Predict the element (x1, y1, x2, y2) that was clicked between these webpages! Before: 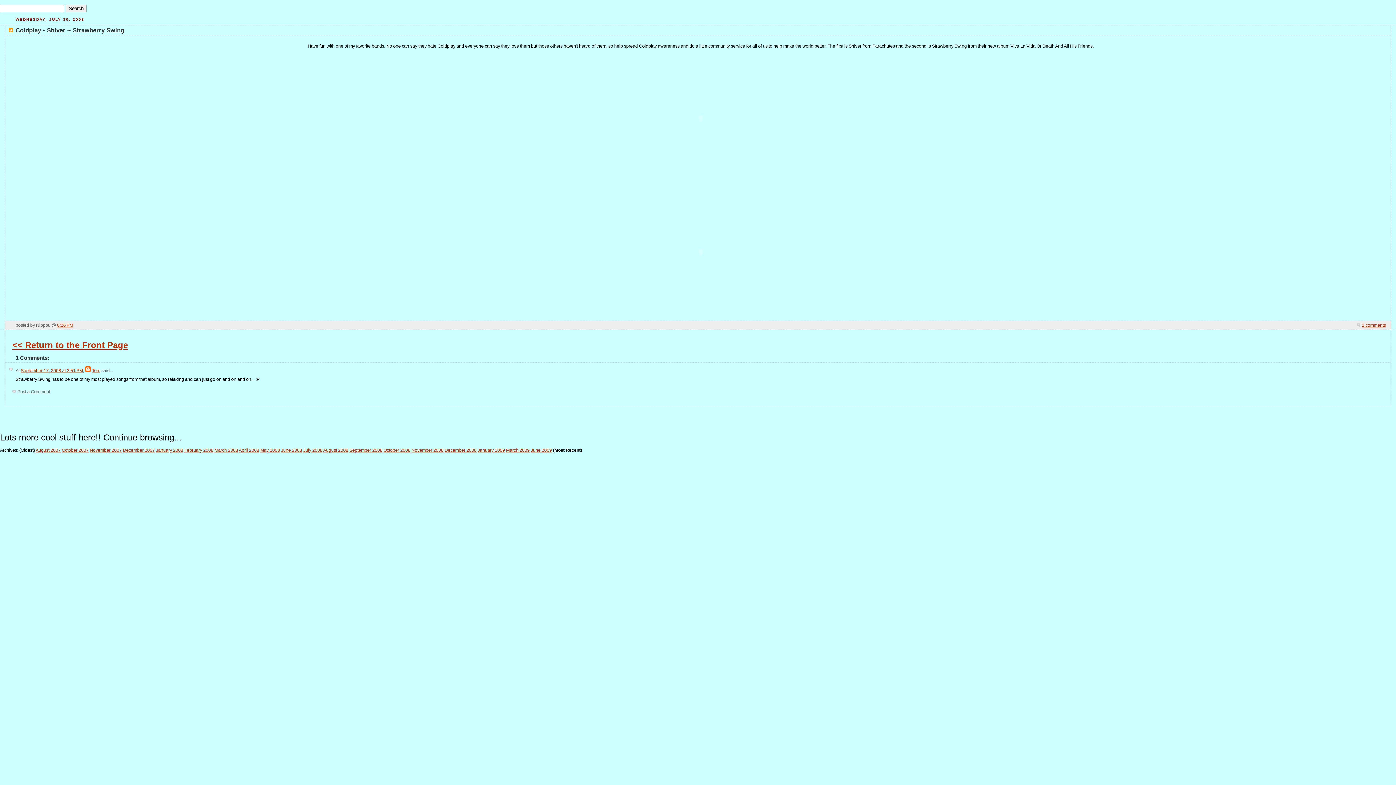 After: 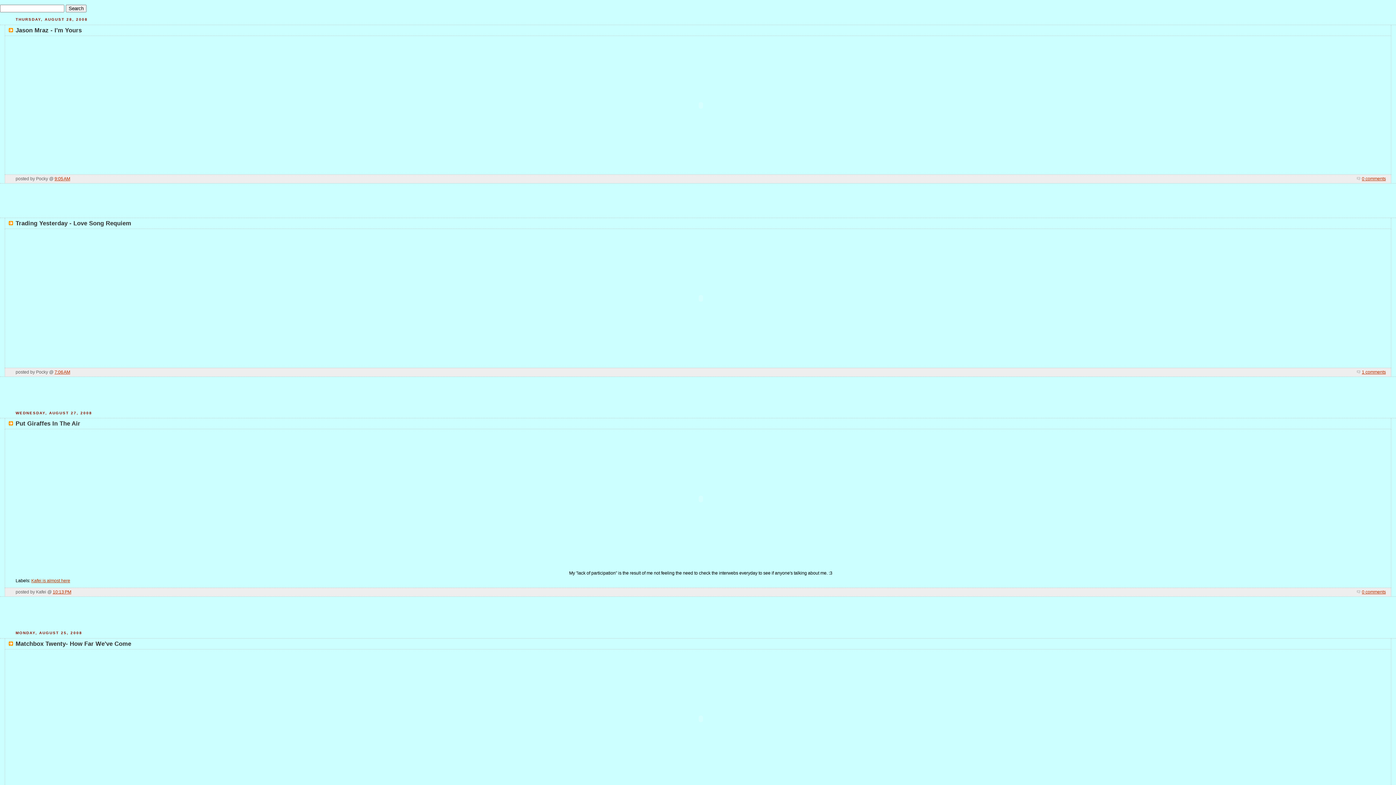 Action: label: August 2008 bbox: (323, 447, 348, 452)